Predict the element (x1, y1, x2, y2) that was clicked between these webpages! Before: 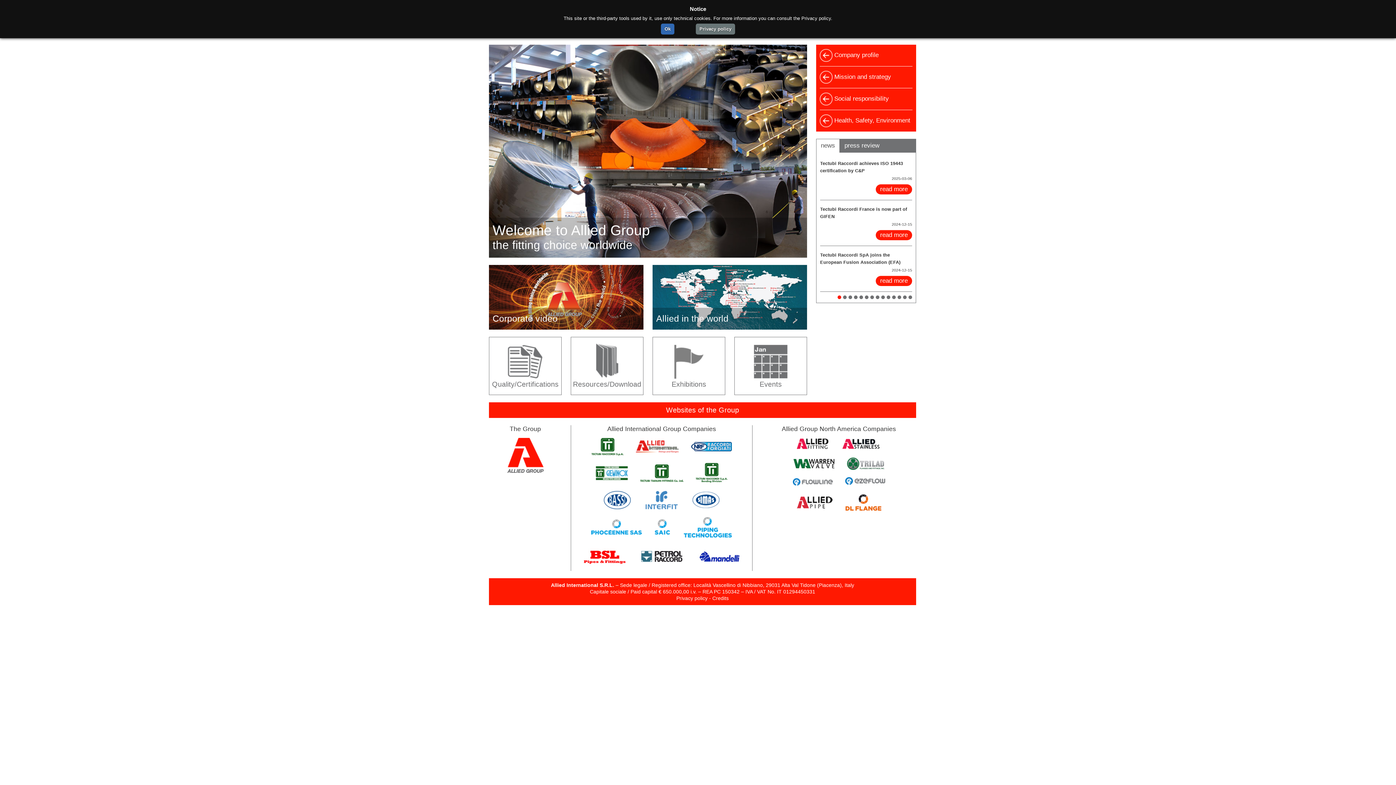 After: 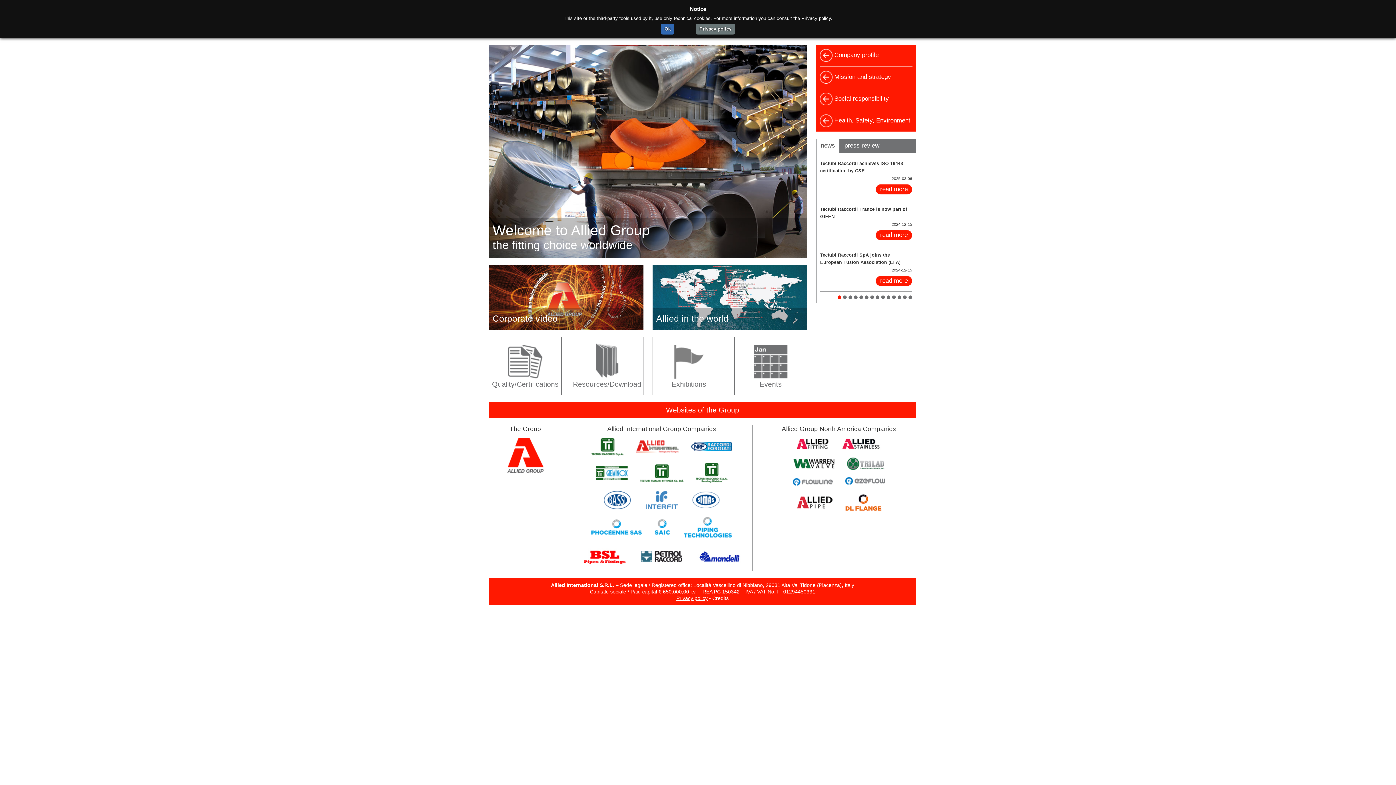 Action: bbox: (676, 595, 707, 601) label: Privacy policy